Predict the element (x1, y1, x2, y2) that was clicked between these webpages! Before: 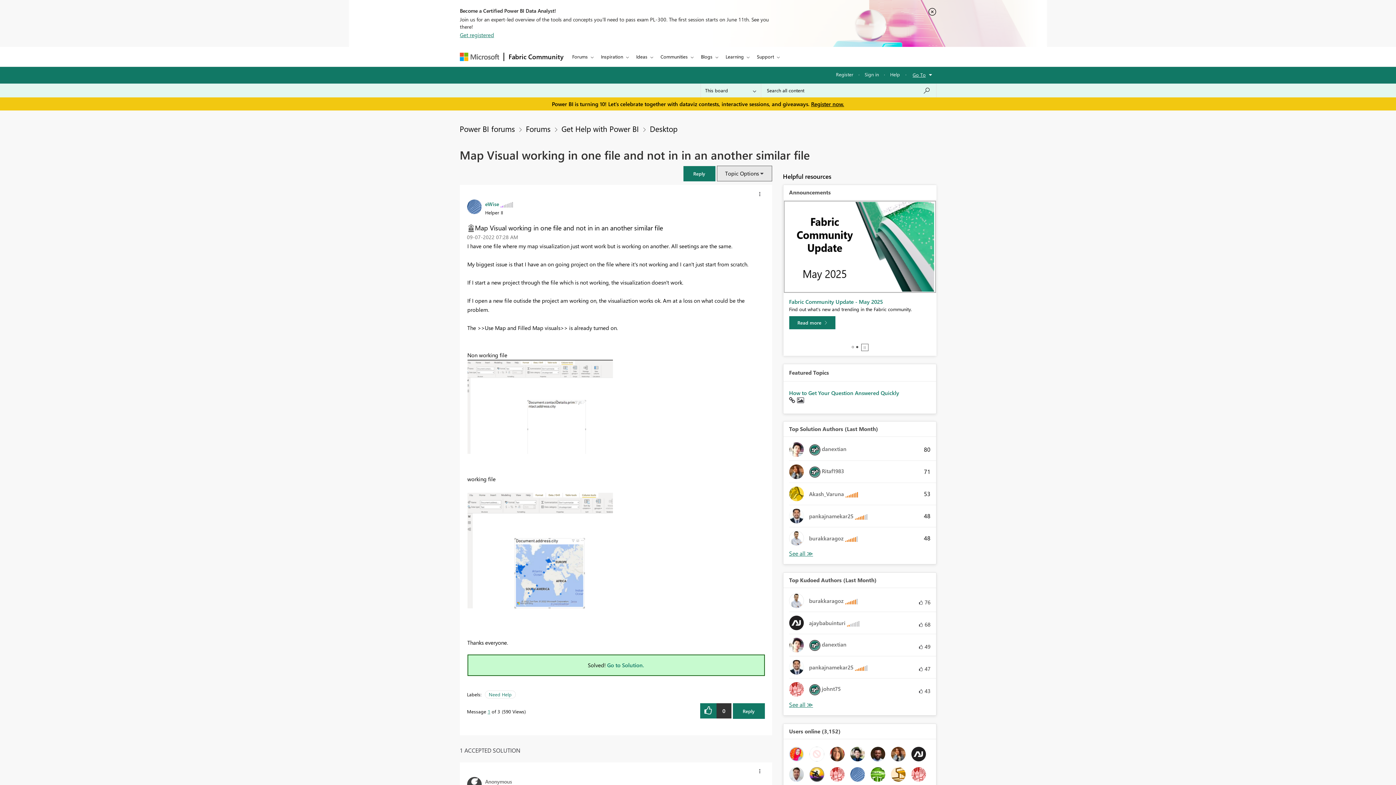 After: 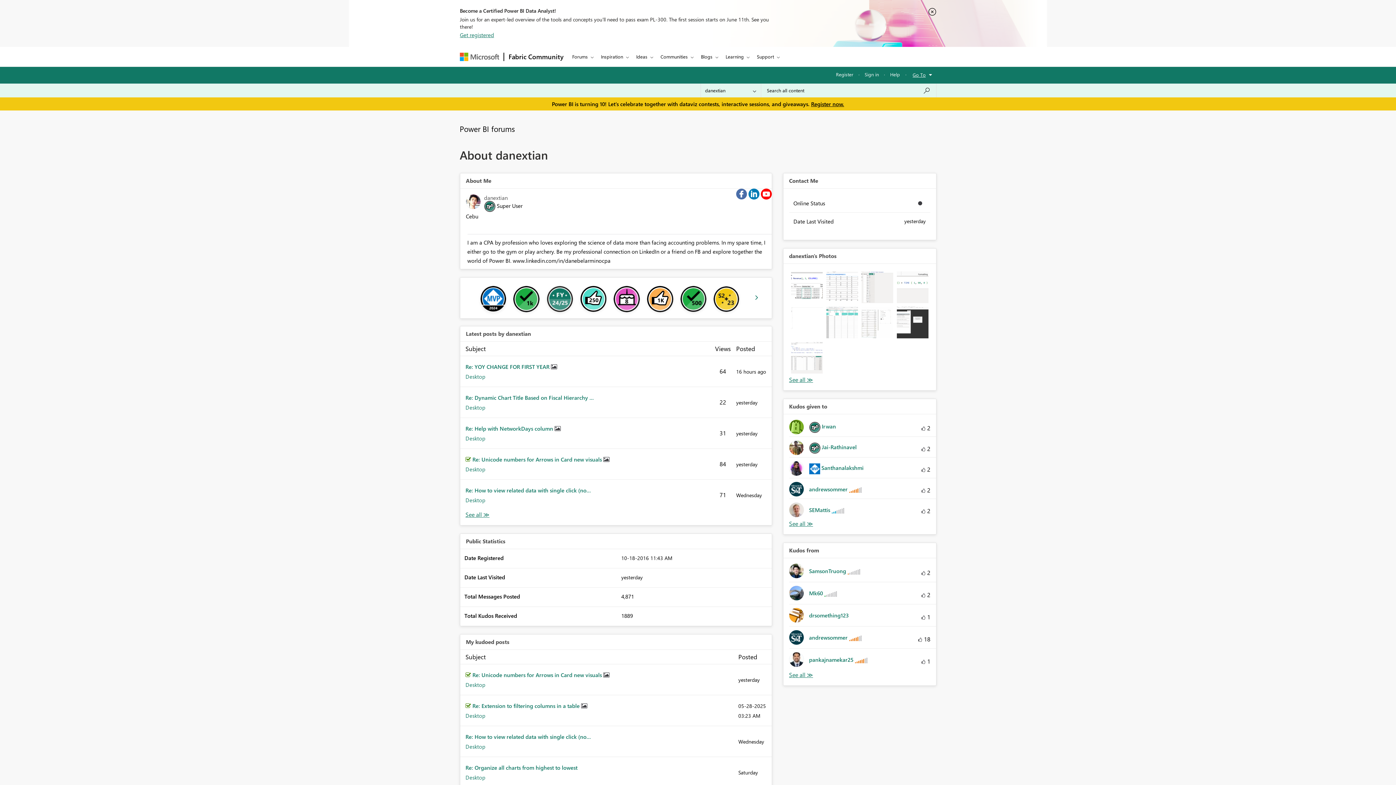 Action: label: 	
 danextian bbox: (789, 442, 852, 457)